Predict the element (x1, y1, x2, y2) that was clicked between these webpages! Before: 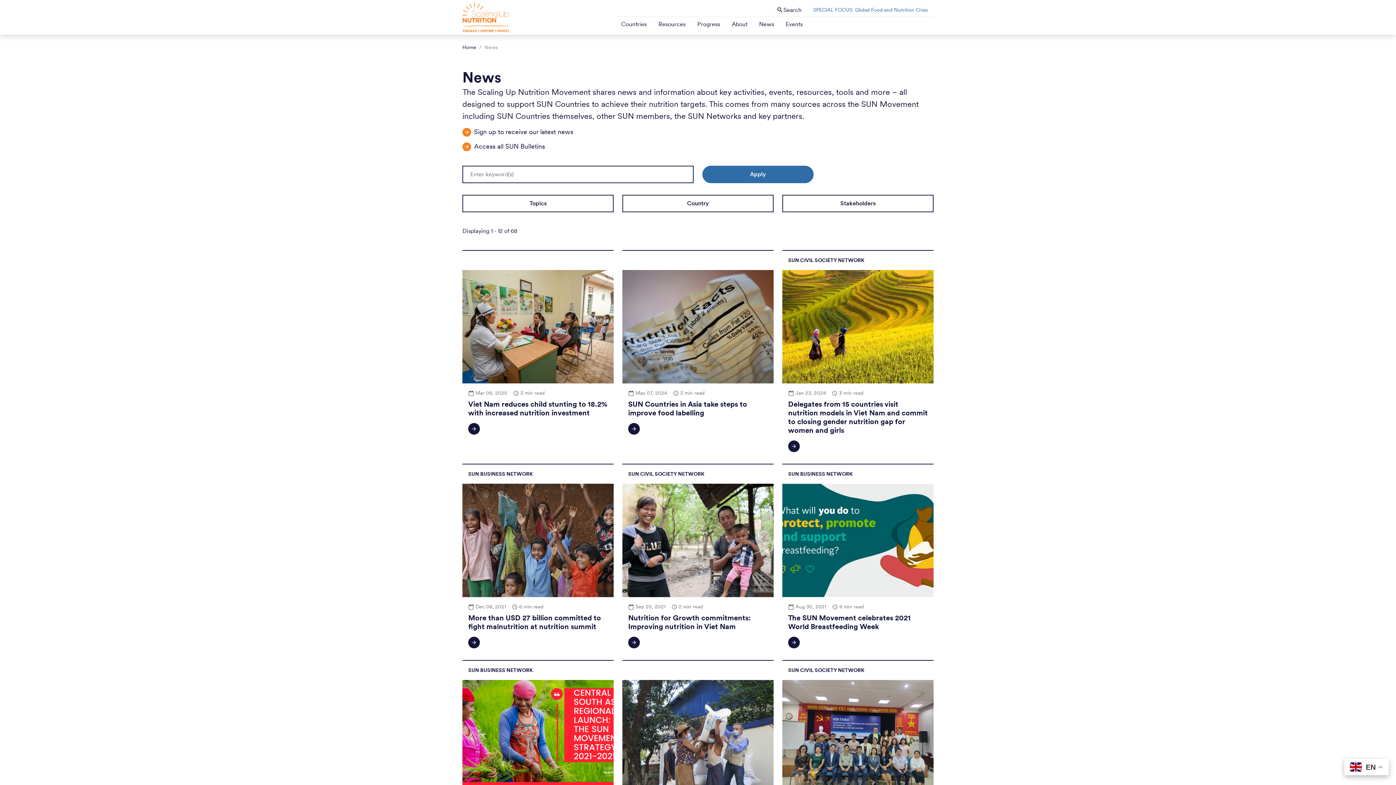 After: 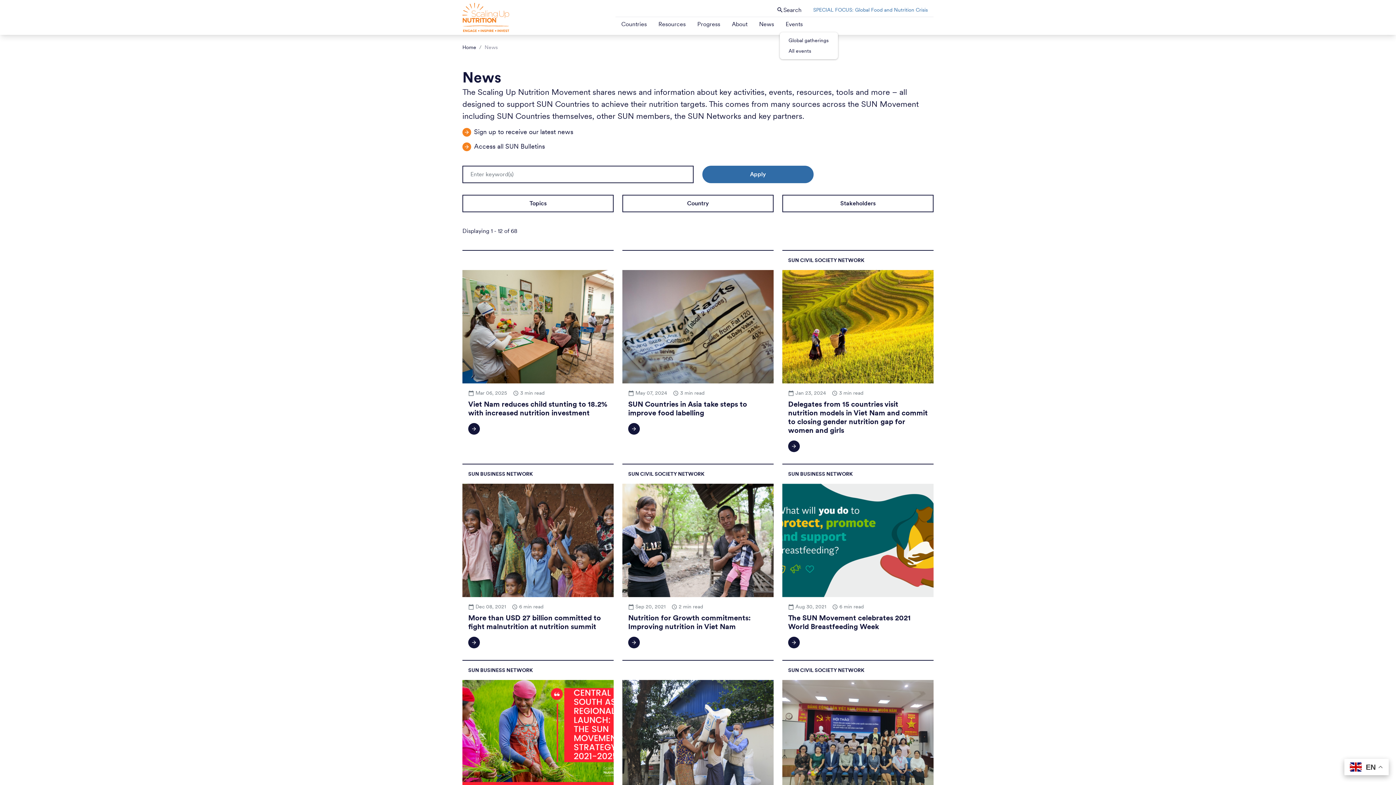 Action: label: Events bbox: (780, 17, 808, 31)